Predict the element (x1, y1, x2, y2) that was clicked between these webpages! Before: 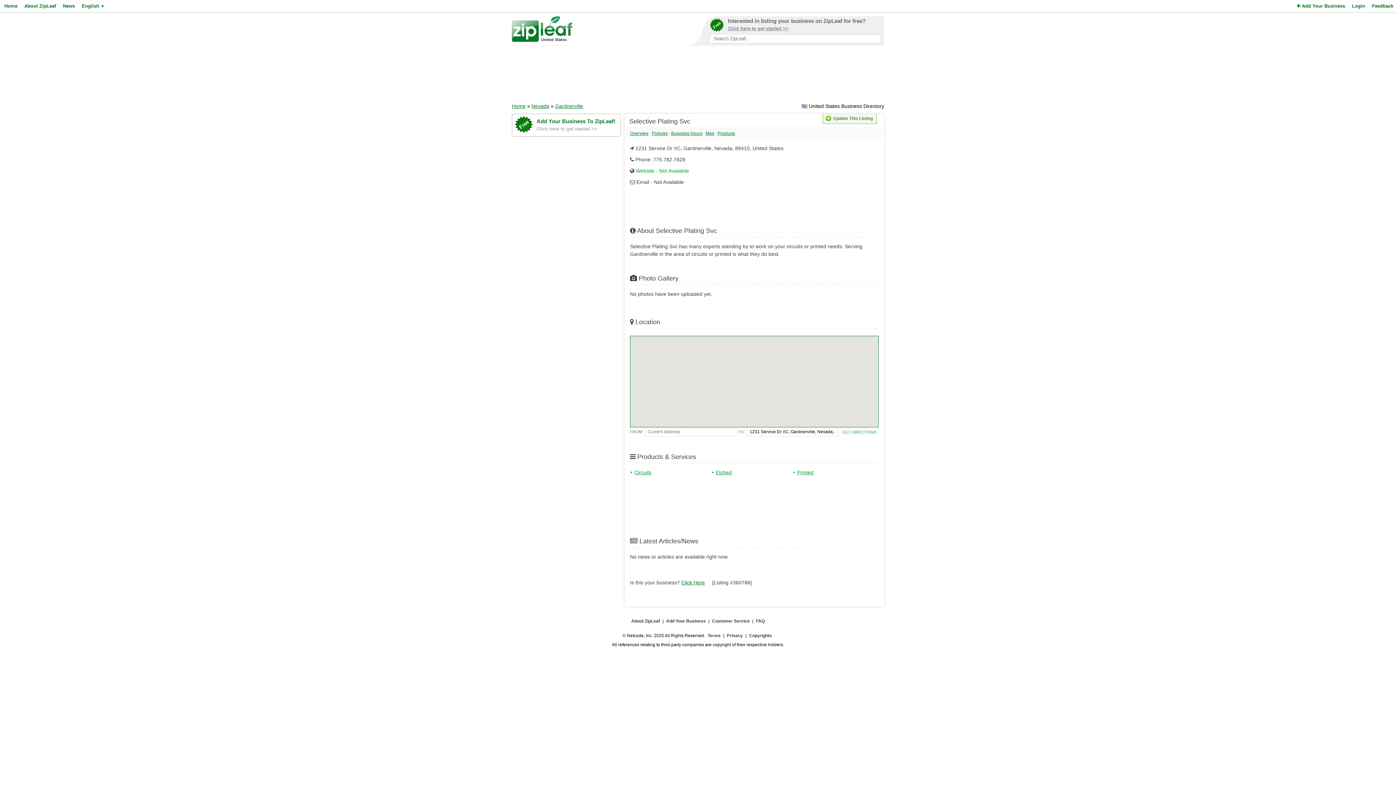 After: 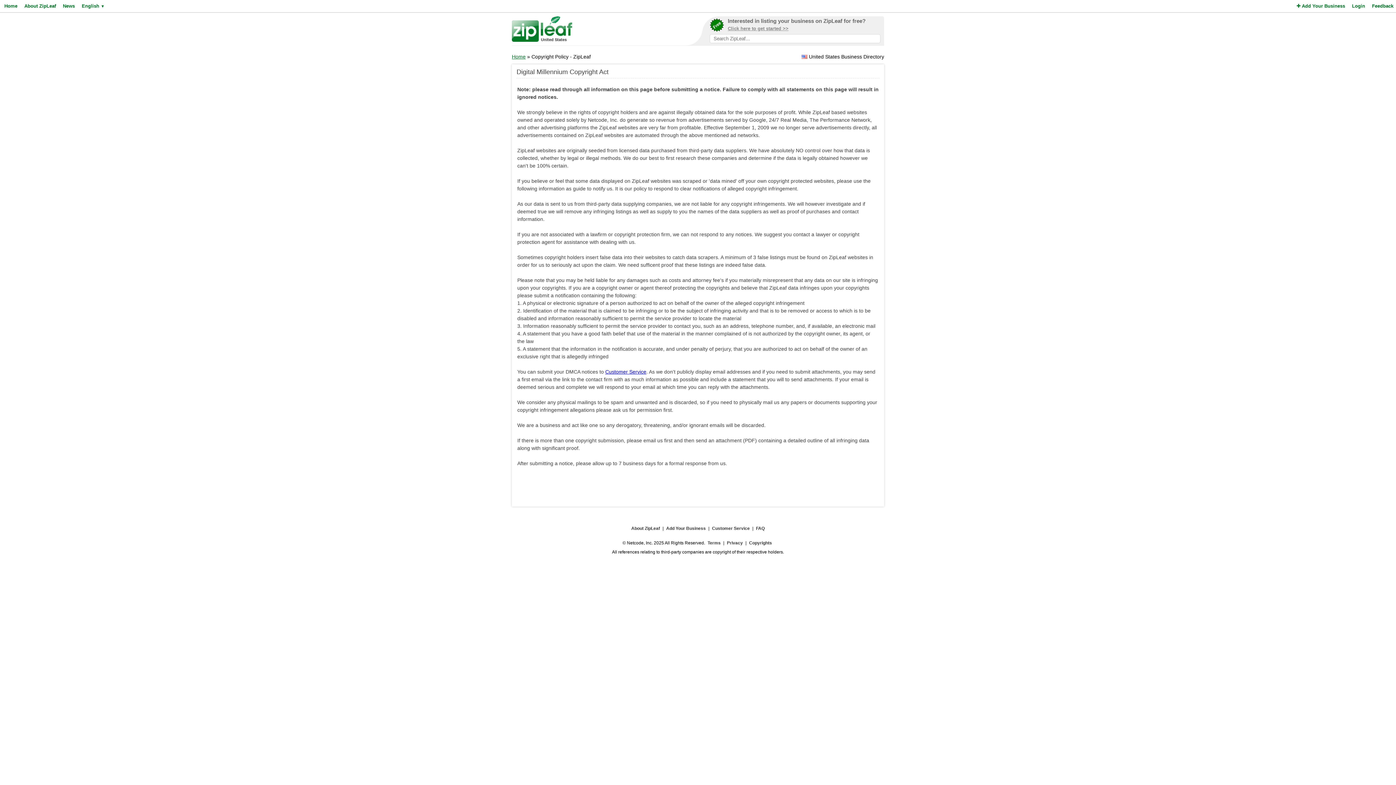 Action: label: Copyrights bbox: (748, 631, 772, 640)